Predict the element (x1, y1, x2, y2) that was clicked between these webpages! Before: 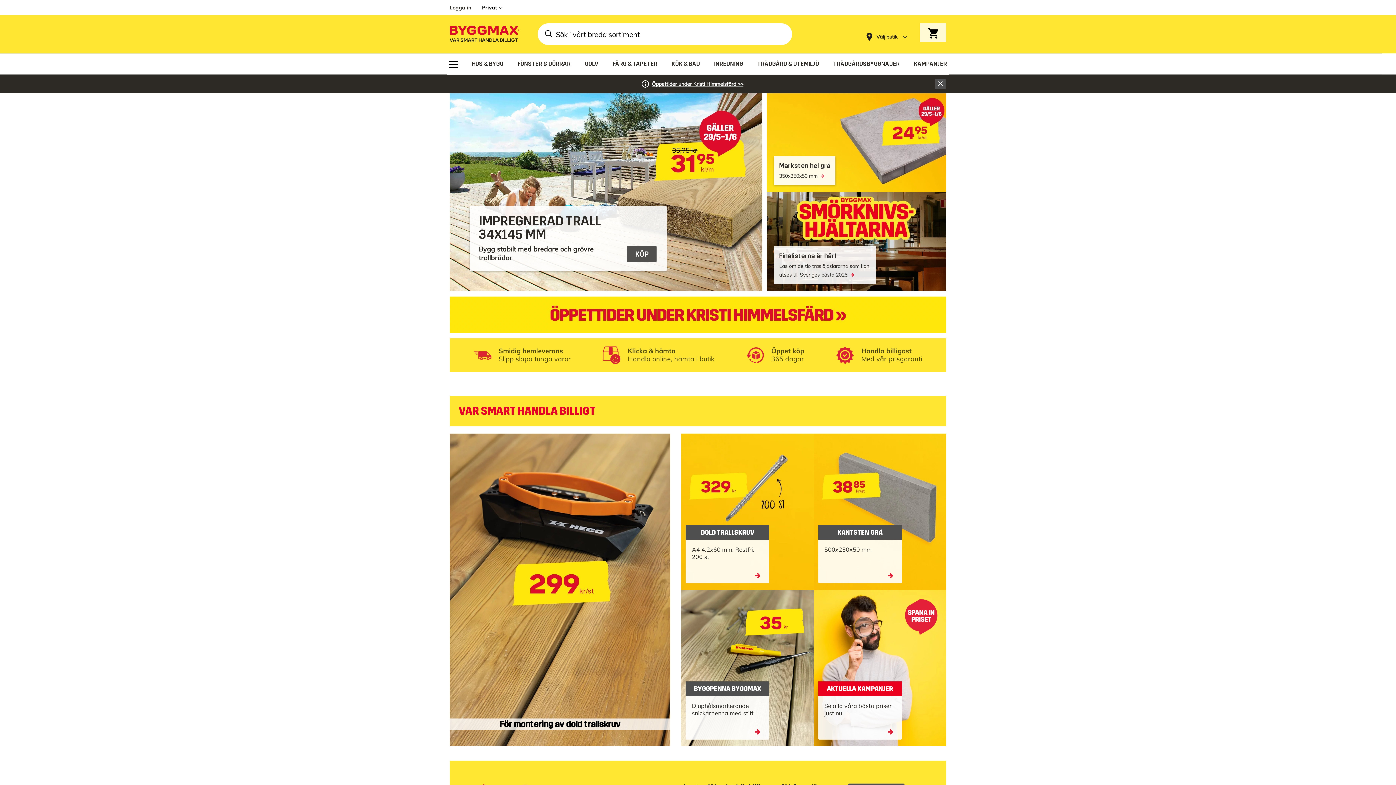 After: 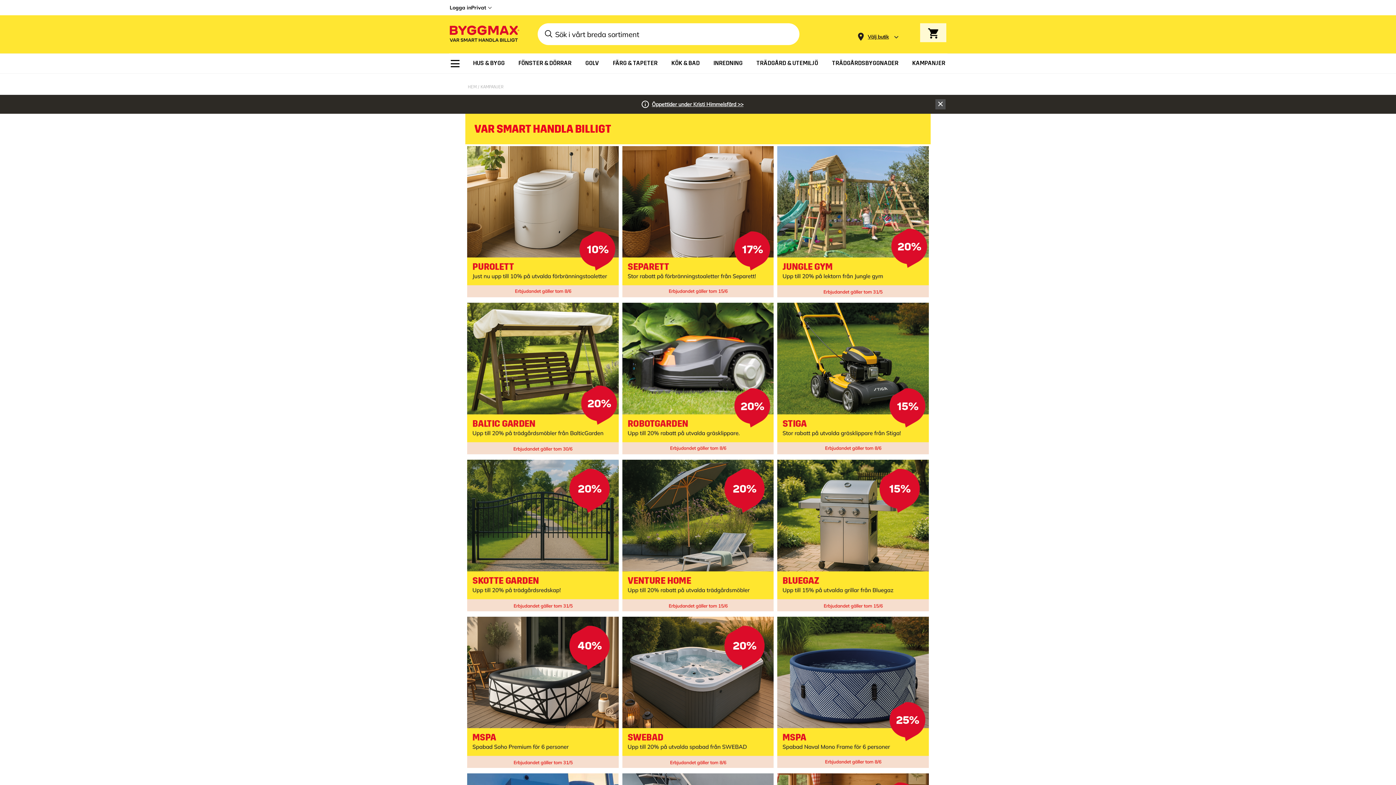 Action: label: KAMPANJER bbox: (914, 54, 947, 73)